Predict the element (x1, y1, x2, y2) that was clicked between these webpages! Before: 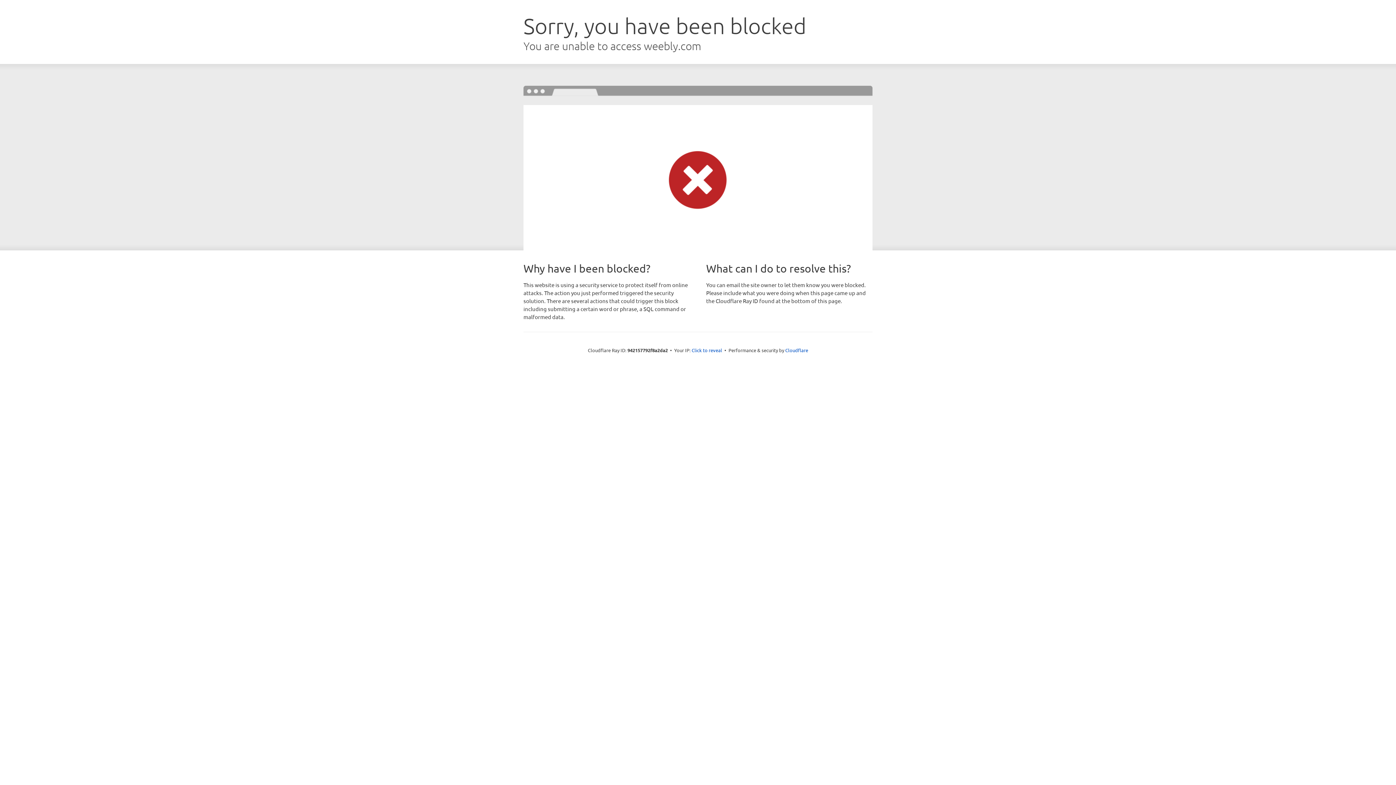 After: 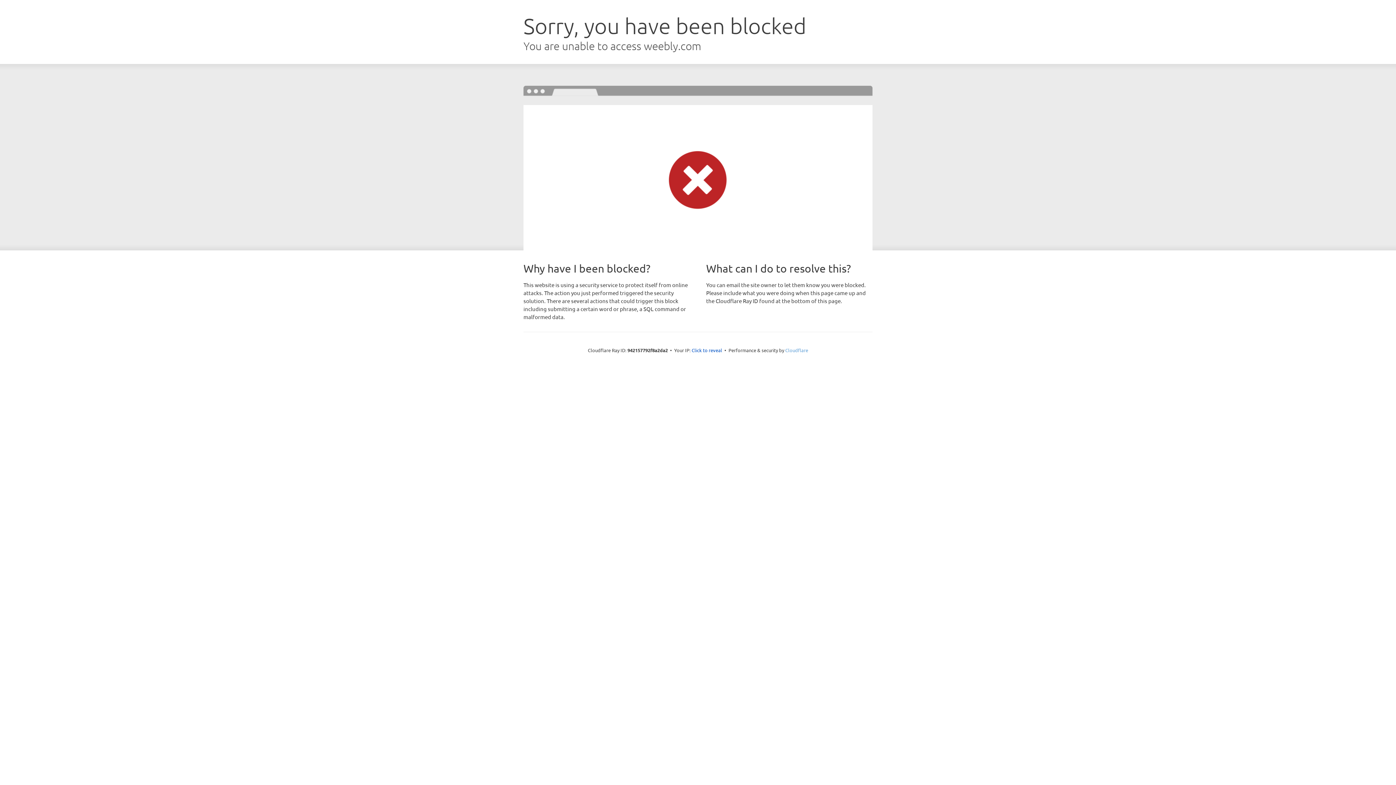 Action: label: Cloudflare bbox: (785, 347, 808, 353)